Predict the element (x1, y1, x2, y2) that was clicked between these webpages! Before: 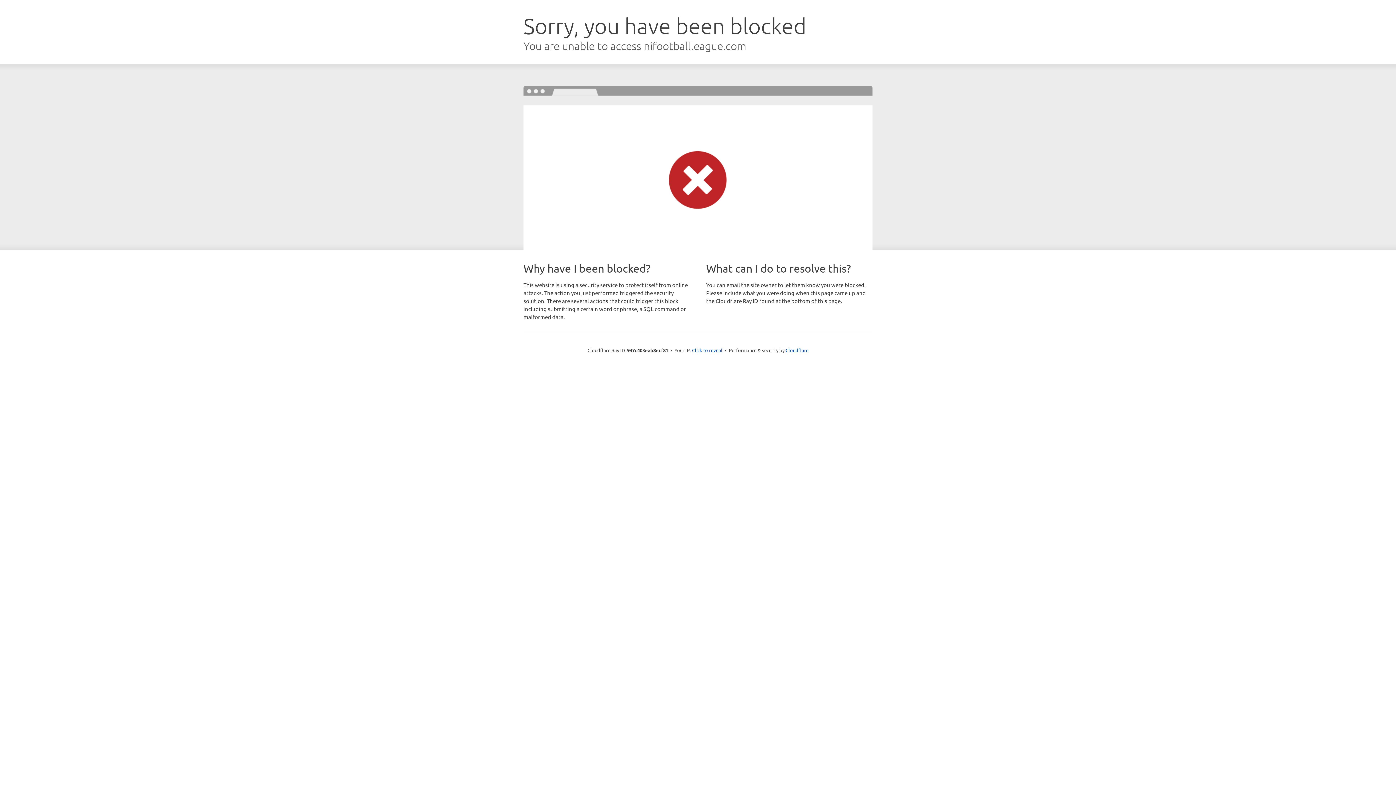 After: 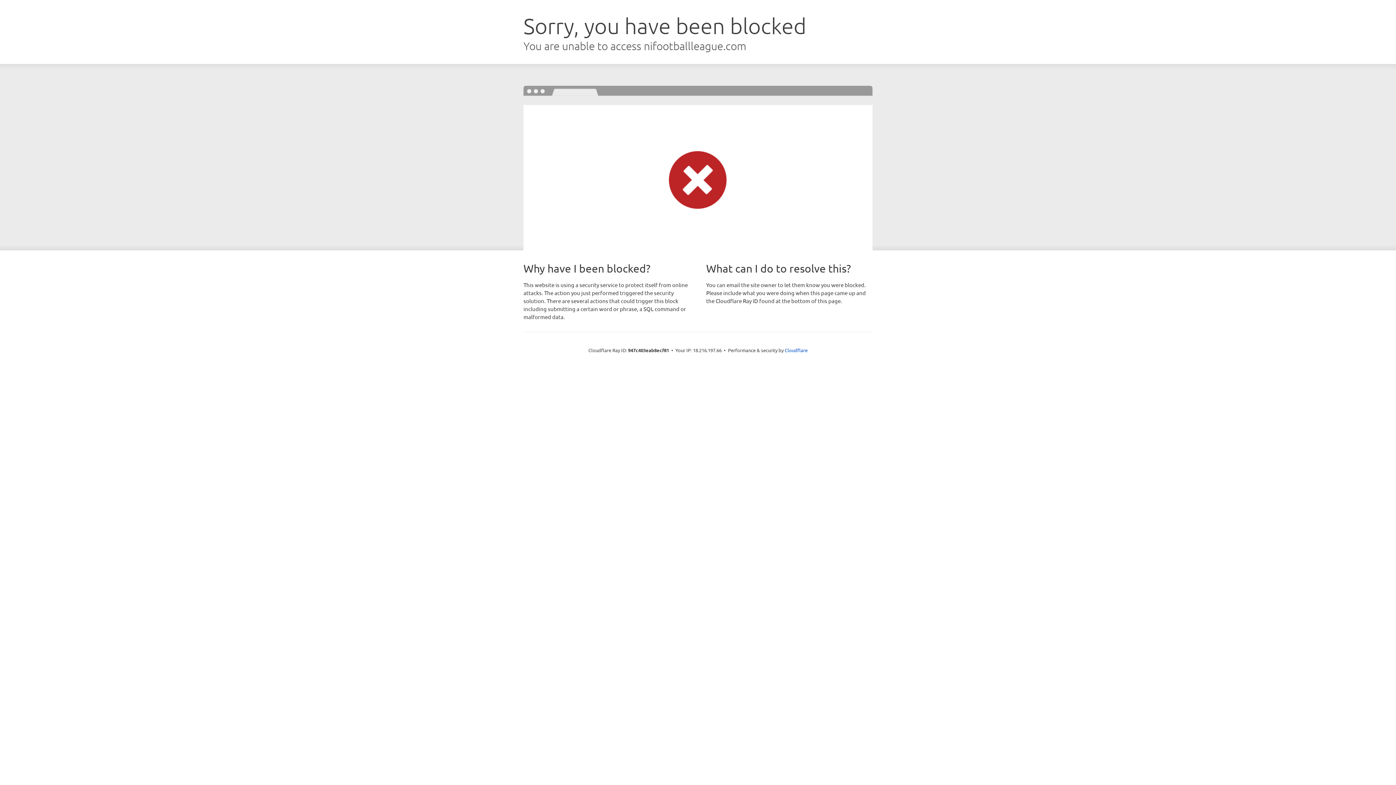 Action: label: Click to reveal bbox: (692, 346, 722, 353)